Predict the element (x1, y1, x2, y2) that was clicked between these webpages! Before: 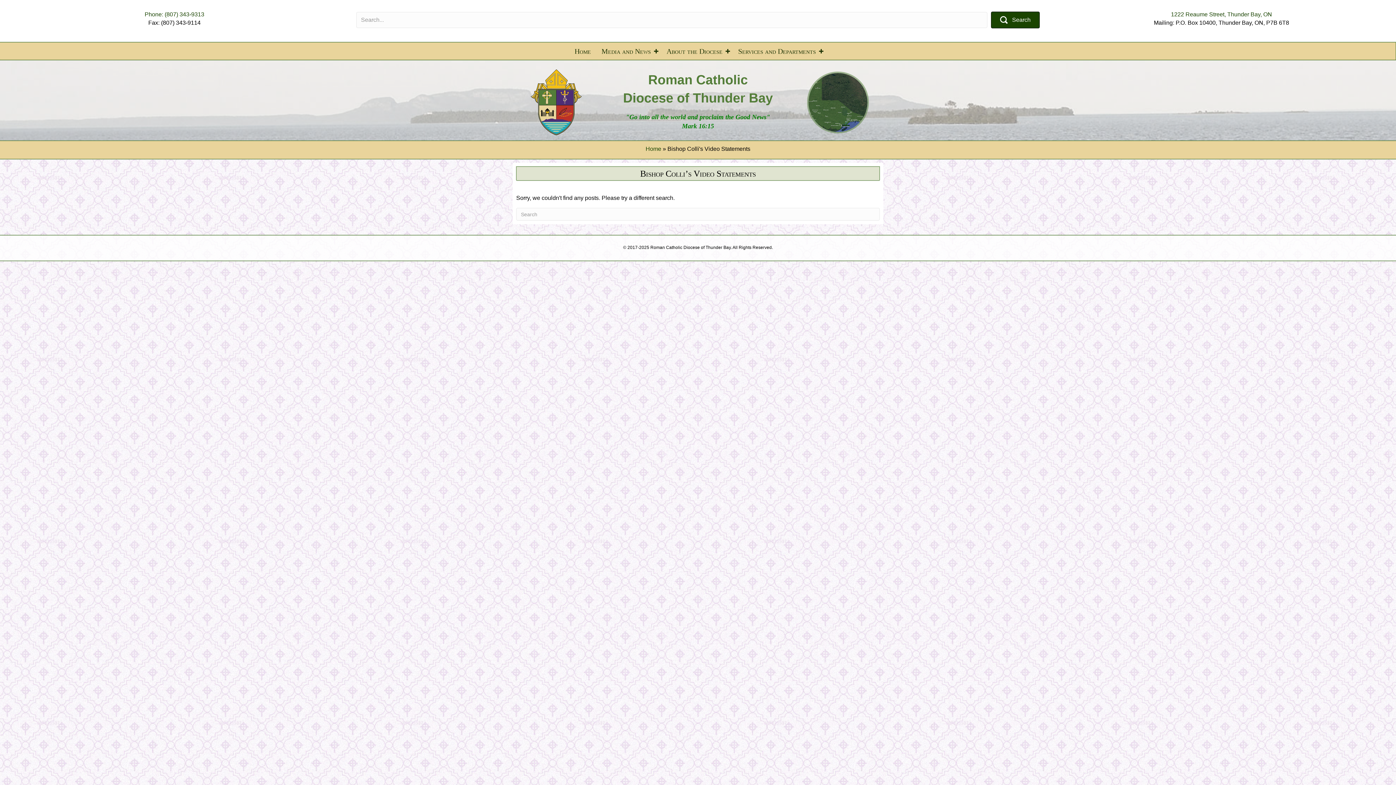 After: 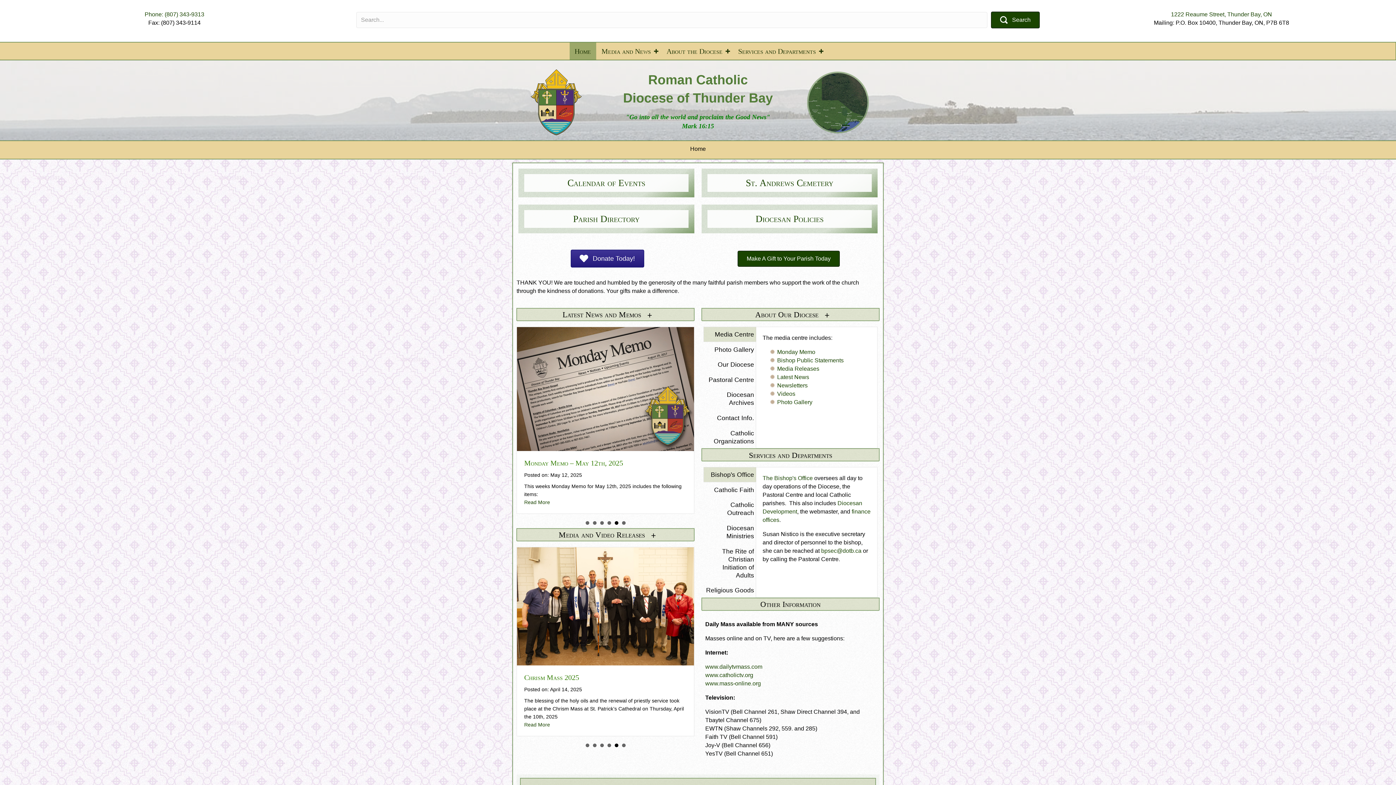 Action: label: Home bbox: (569, 42, 596, 60)